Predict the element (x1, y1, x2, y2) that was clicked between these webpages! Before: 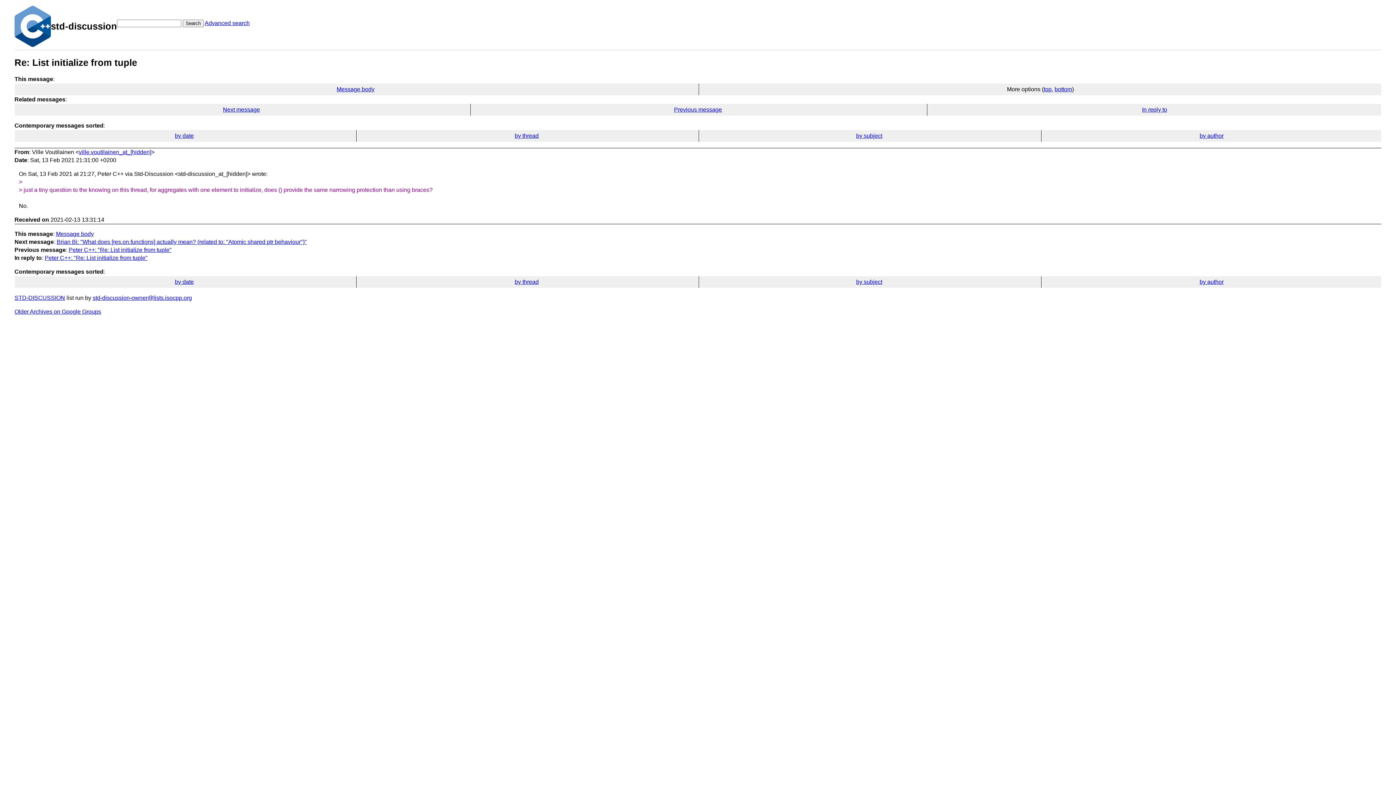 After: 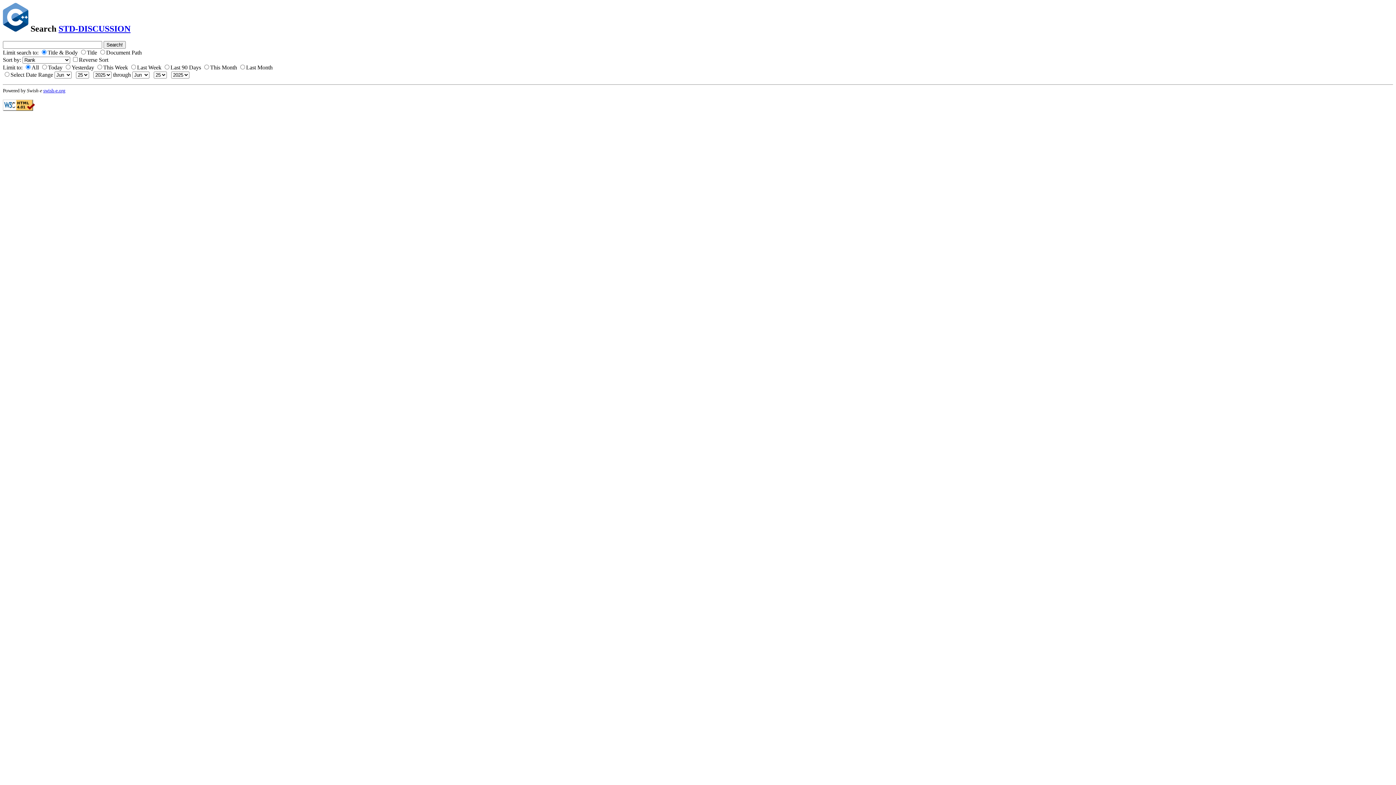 Action: bbox: (204, 20, 249, 26) label: Advanced search